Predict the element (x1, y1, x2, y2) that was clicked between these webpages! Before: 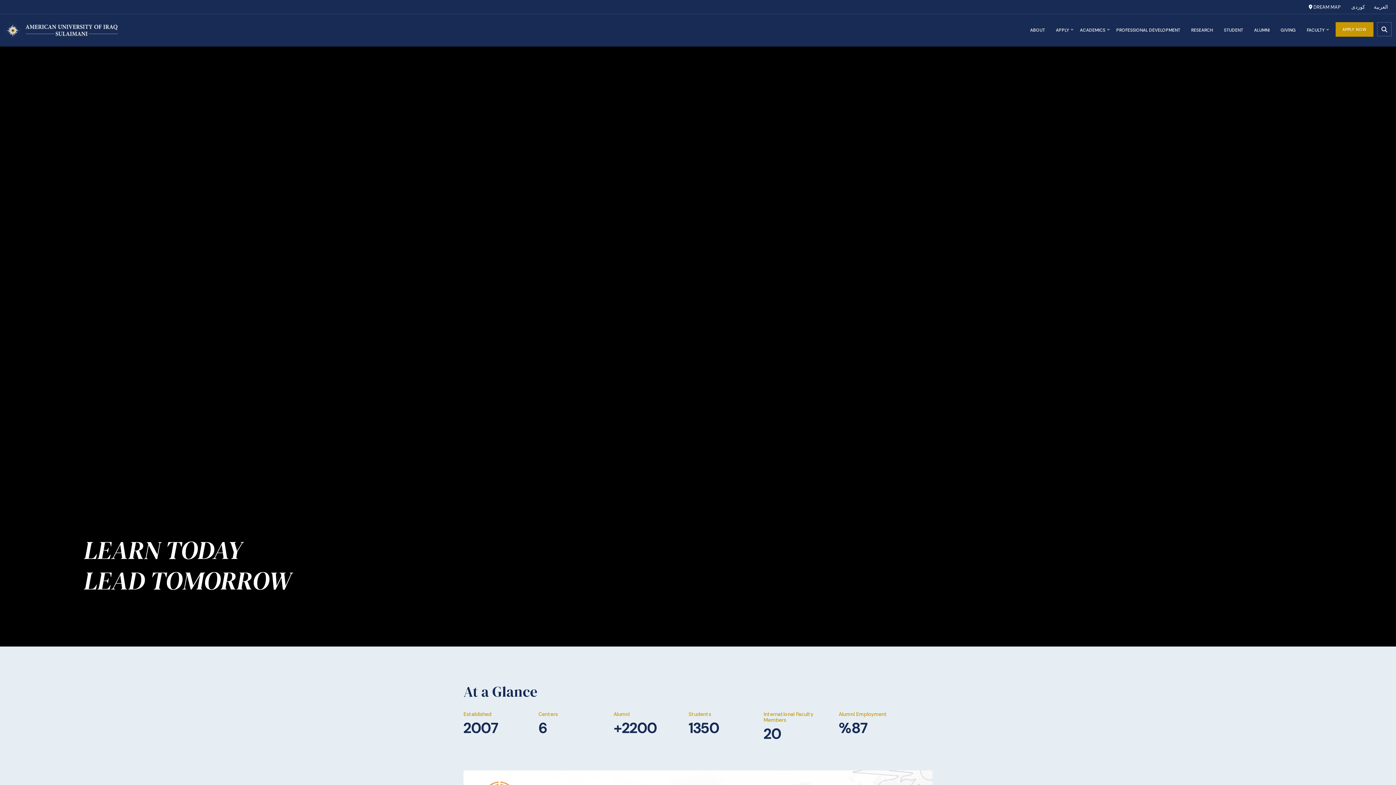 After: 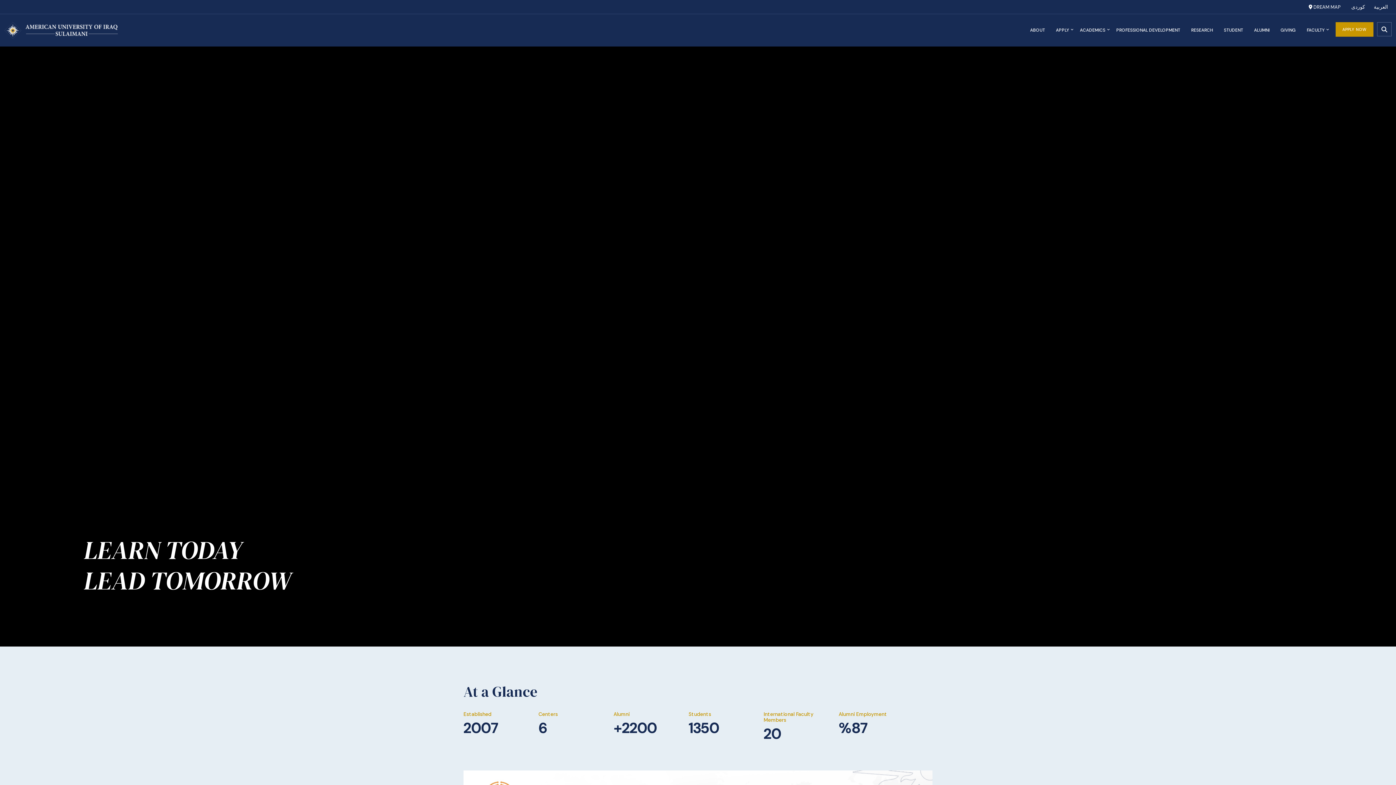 Action: label: ACADEMICS bbox: (1076, 14, 1109, 46)